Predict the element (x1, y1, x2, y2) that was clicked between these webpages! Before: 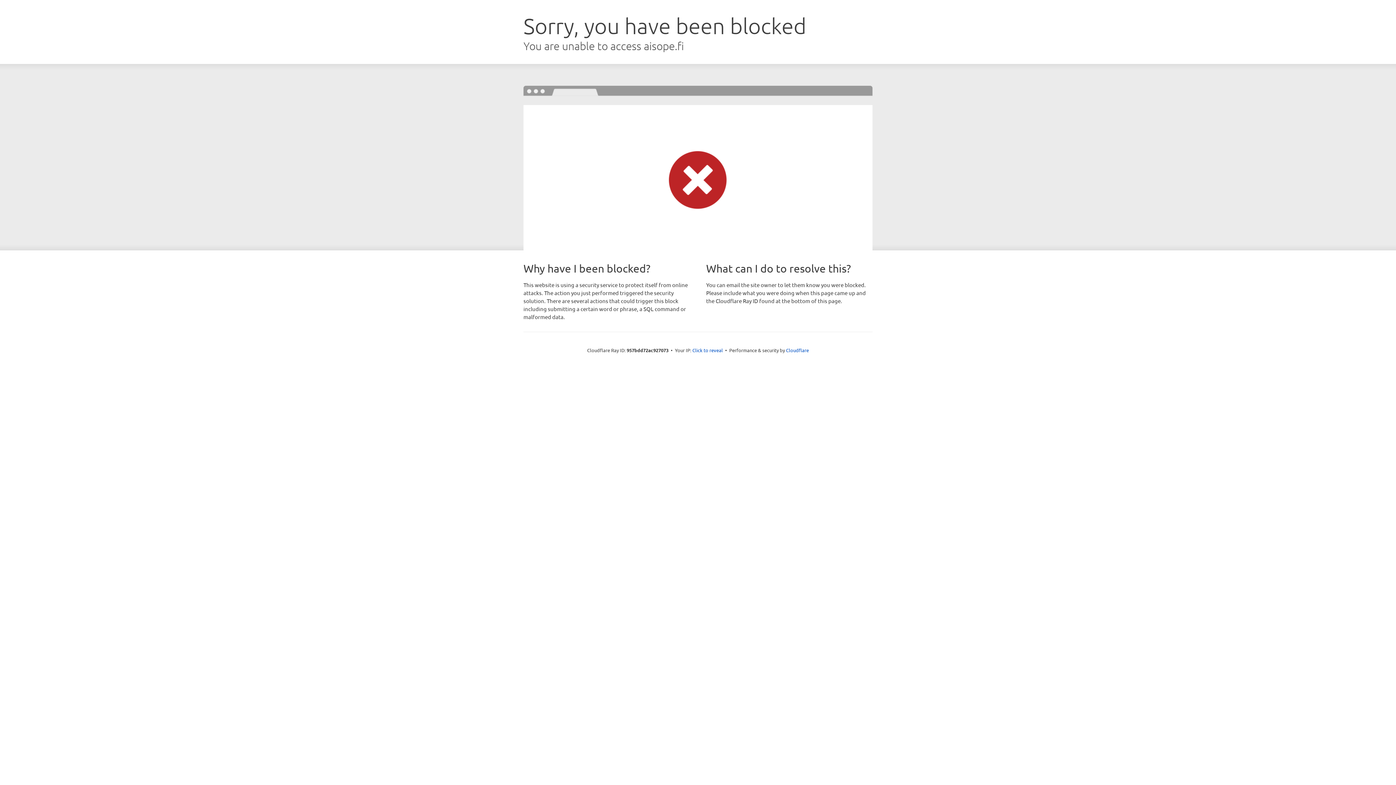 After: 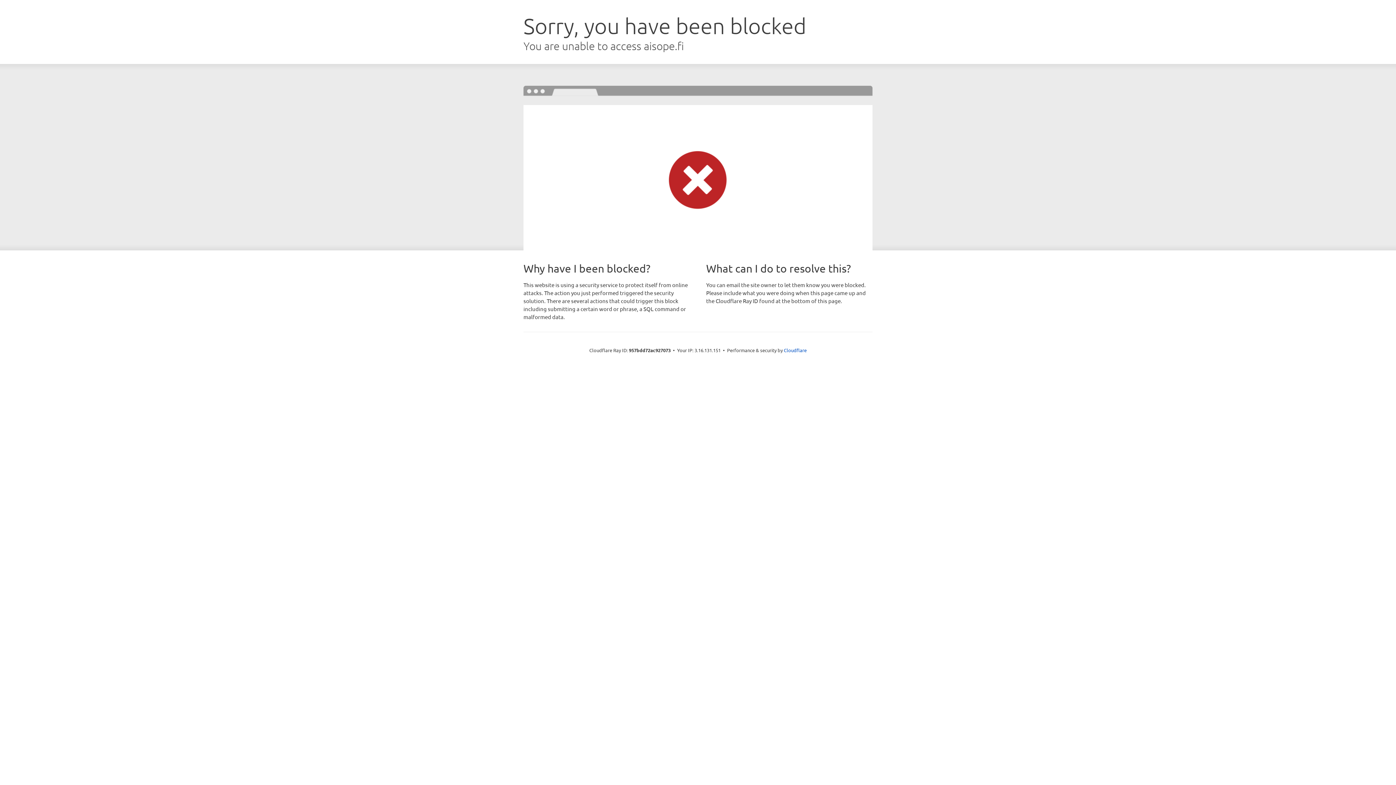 Action: label: Click to reveal bbox: (692, 346, 723, 353)